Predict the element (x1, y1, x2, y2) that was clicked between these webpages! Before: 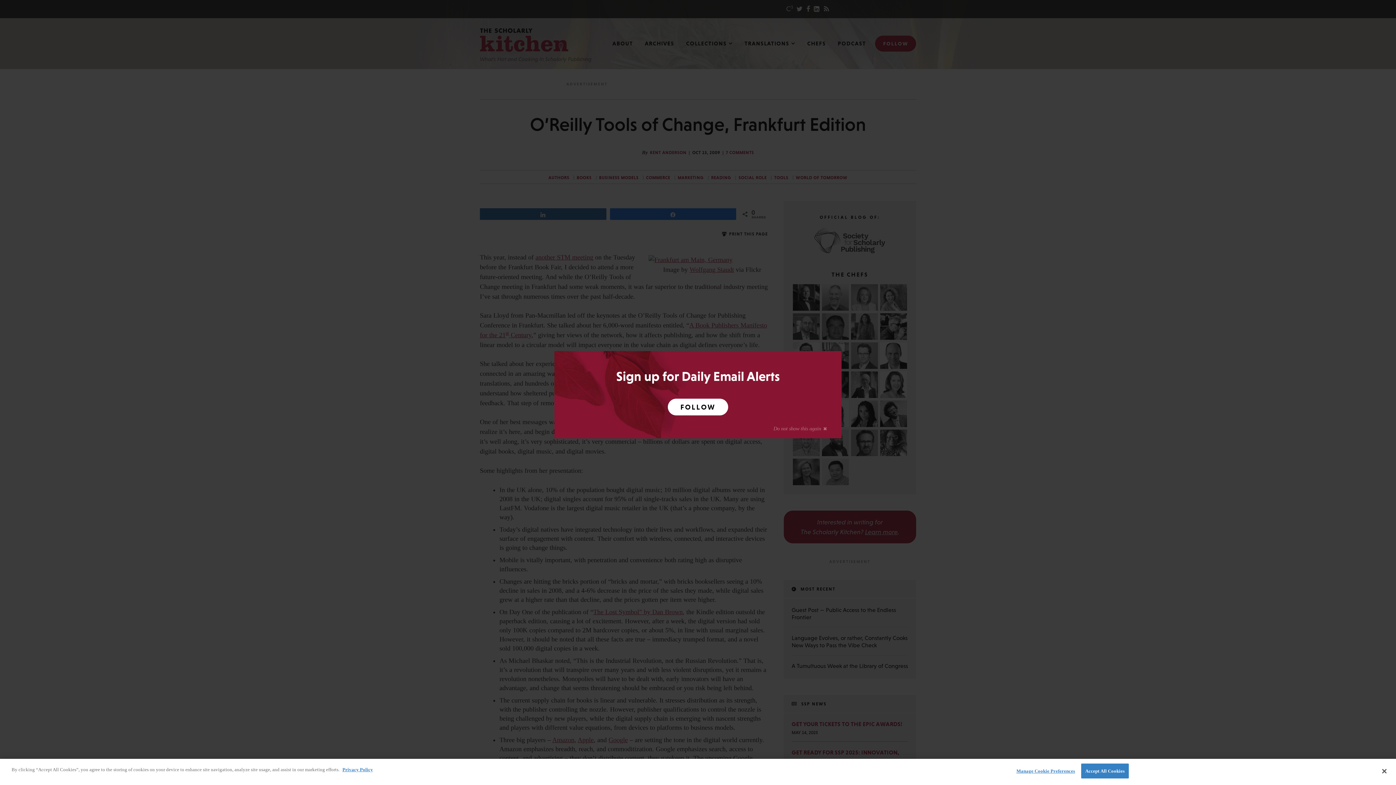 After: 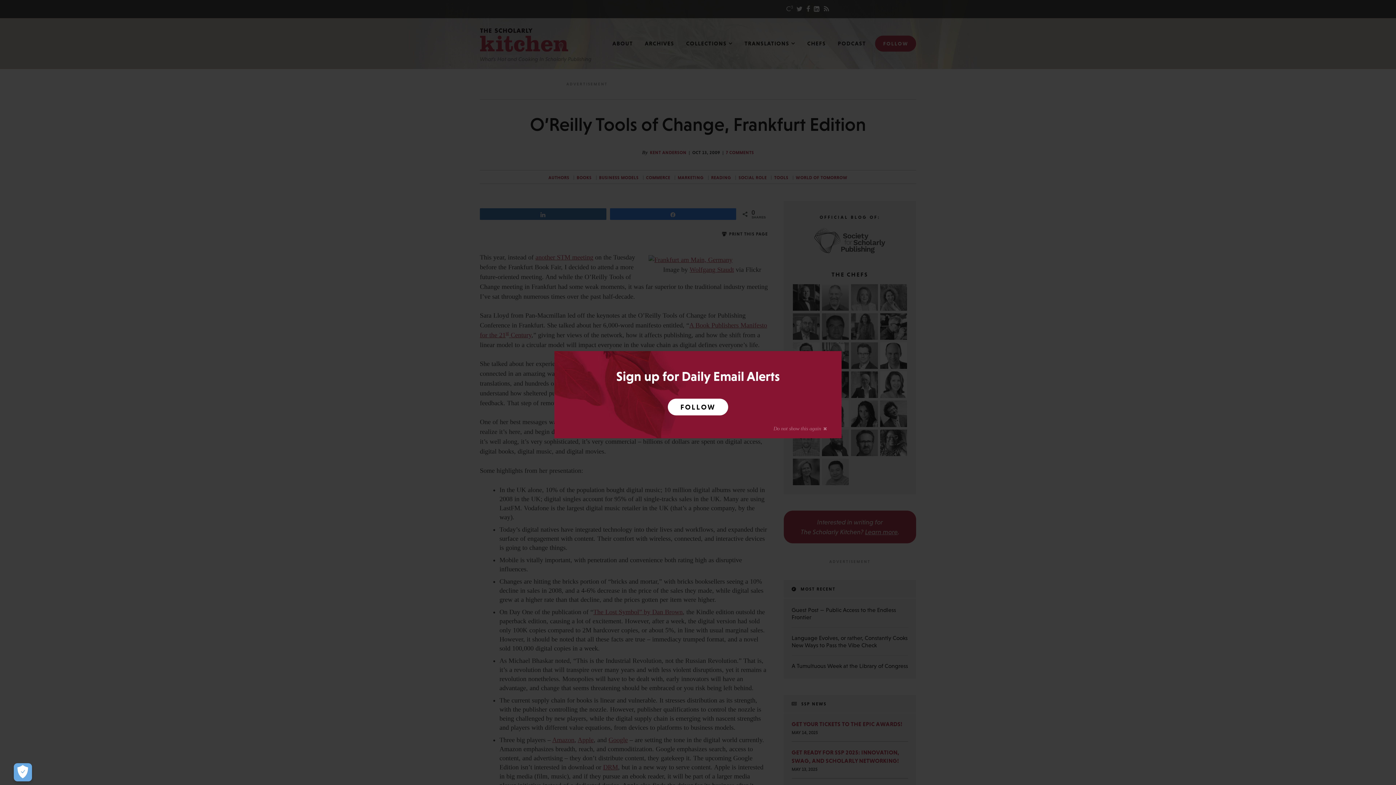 Action: label: Close bbox: (1376, 763, 1392, 779)